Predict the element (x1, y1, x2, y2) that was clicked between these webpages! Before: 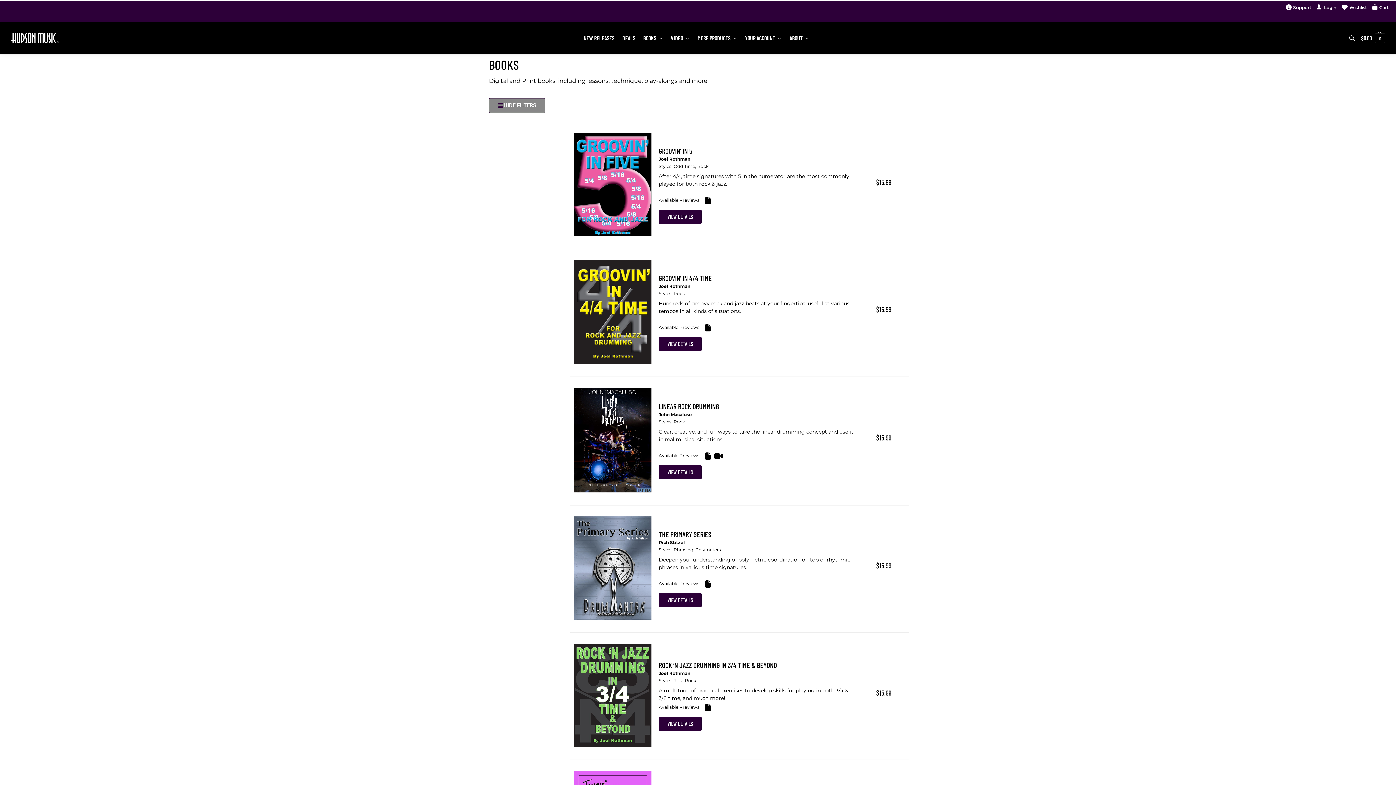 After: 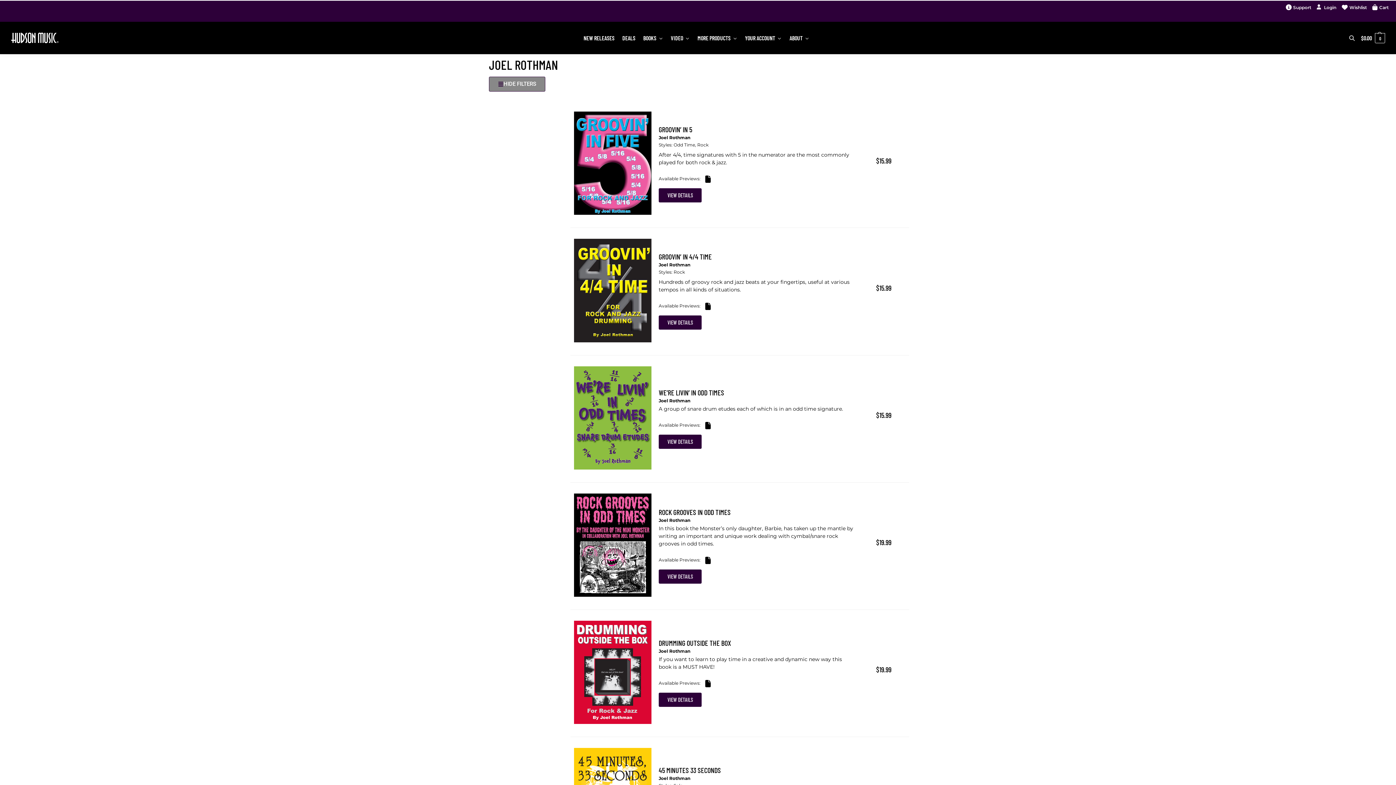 Action: label: Joel Rothman bbox: (658, 671, 690, 676)